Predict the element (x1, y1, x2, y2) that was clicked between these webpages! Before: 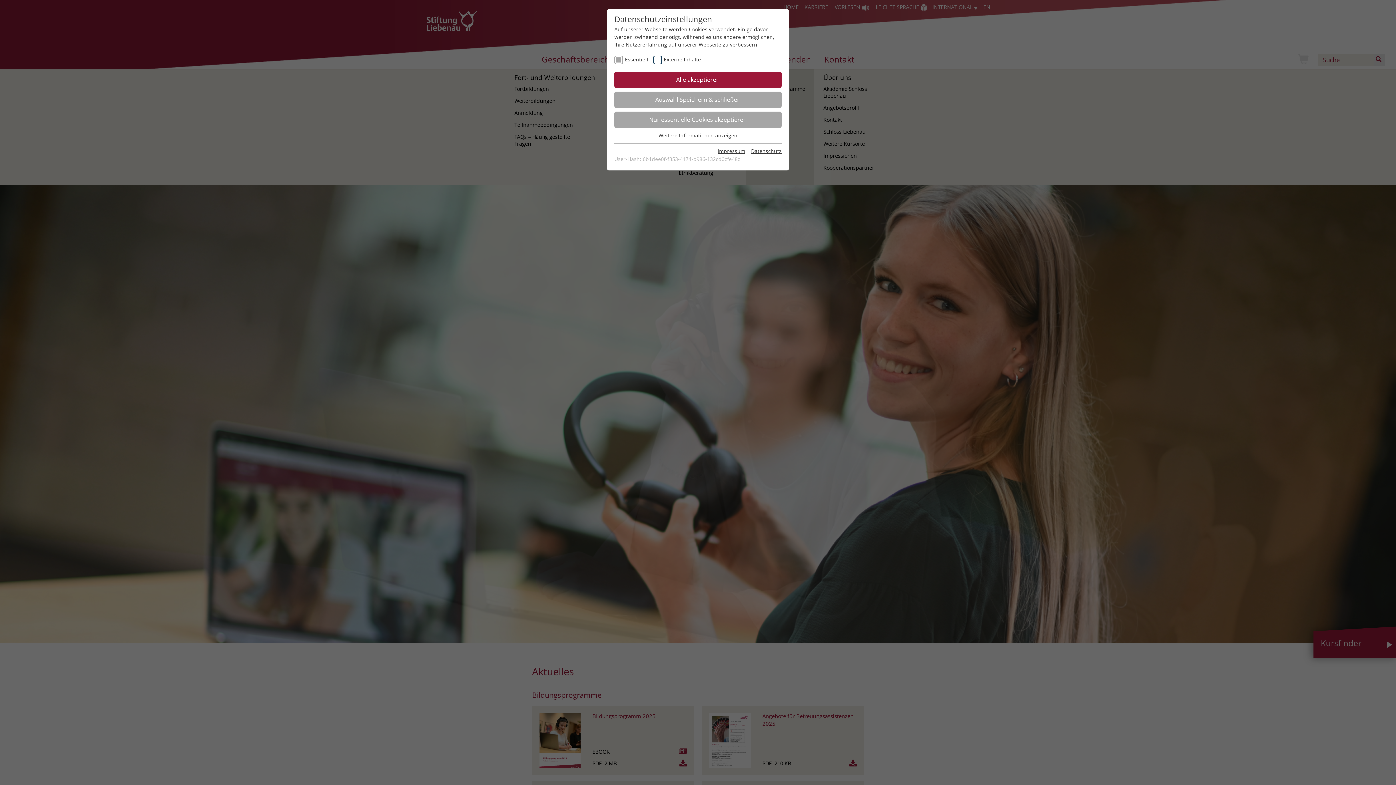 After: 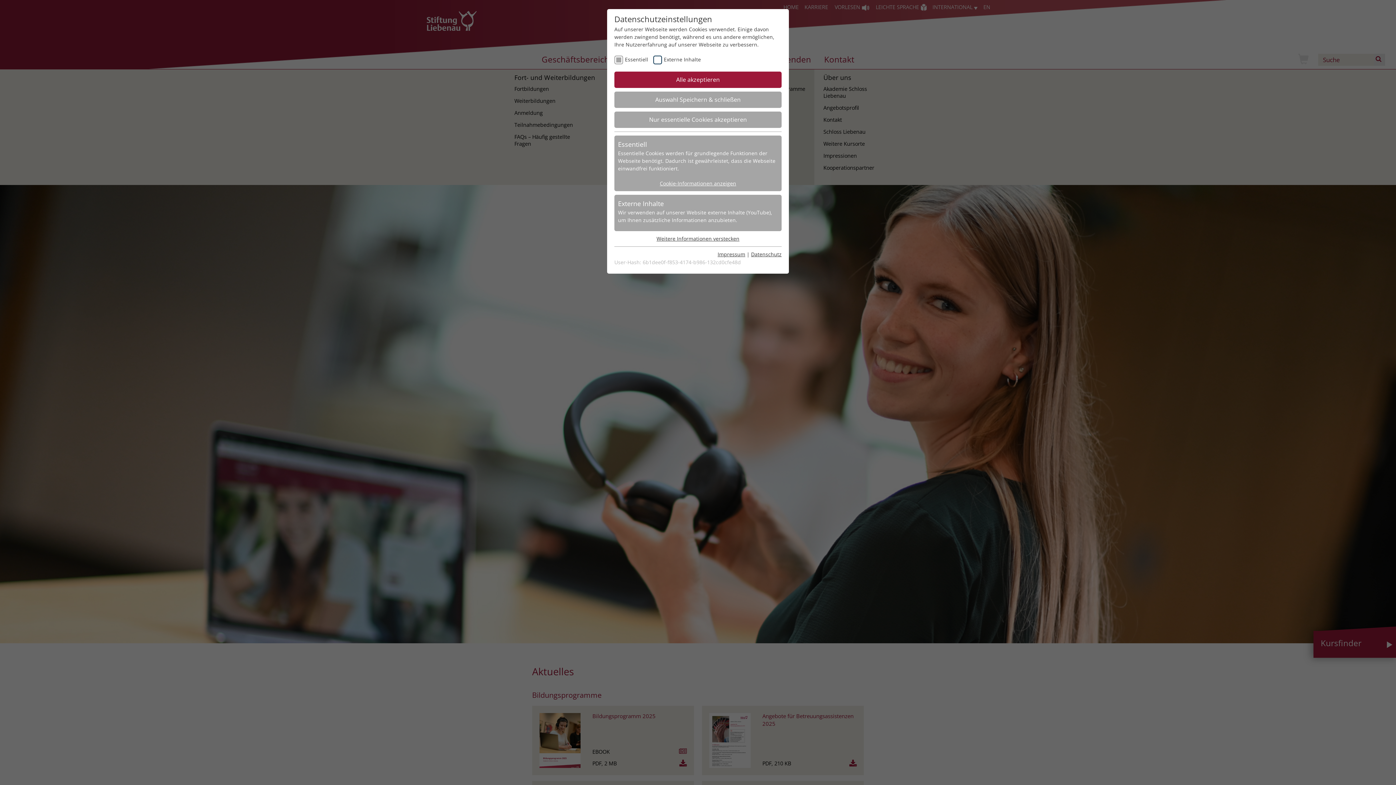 Action: label: Weitere Informationen anzeigen bbox: (658, 132, 737, 139)